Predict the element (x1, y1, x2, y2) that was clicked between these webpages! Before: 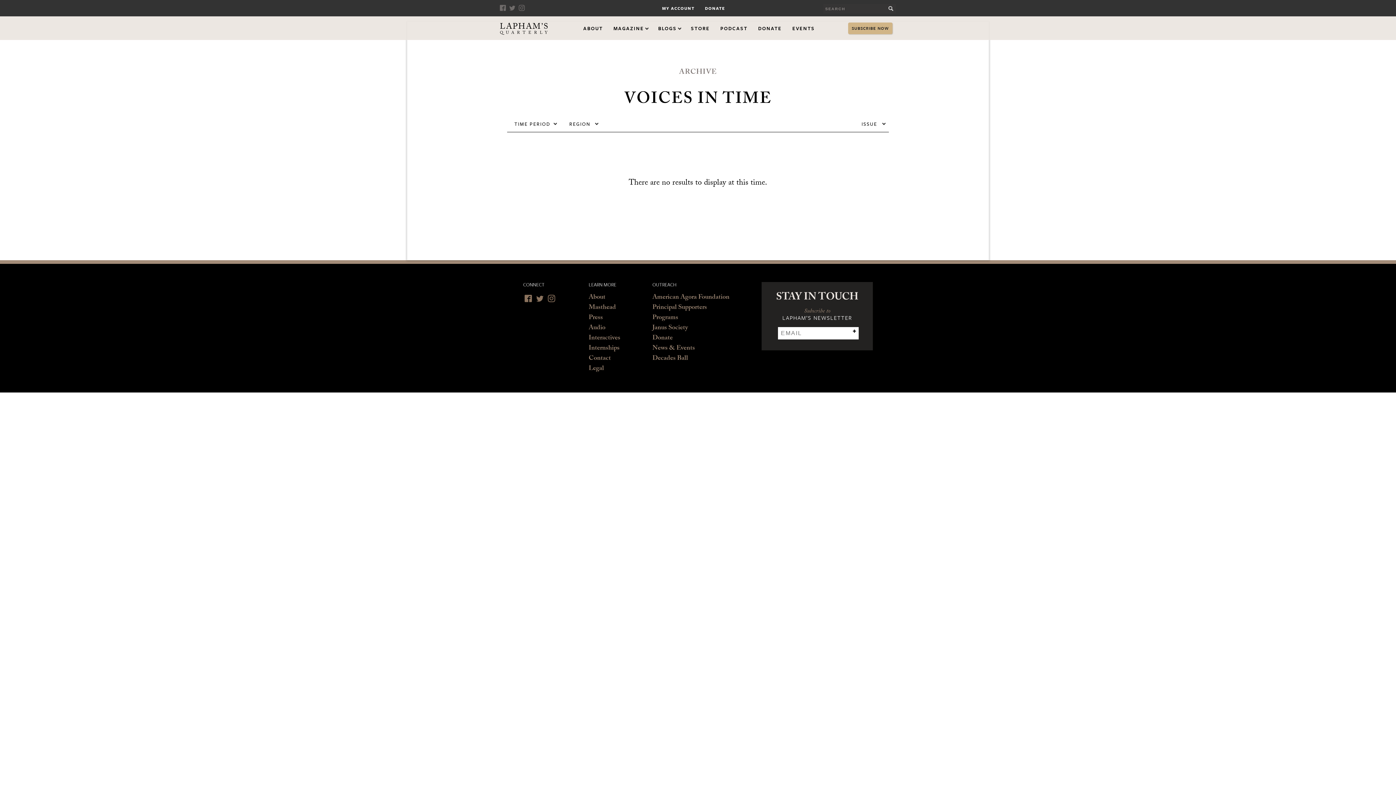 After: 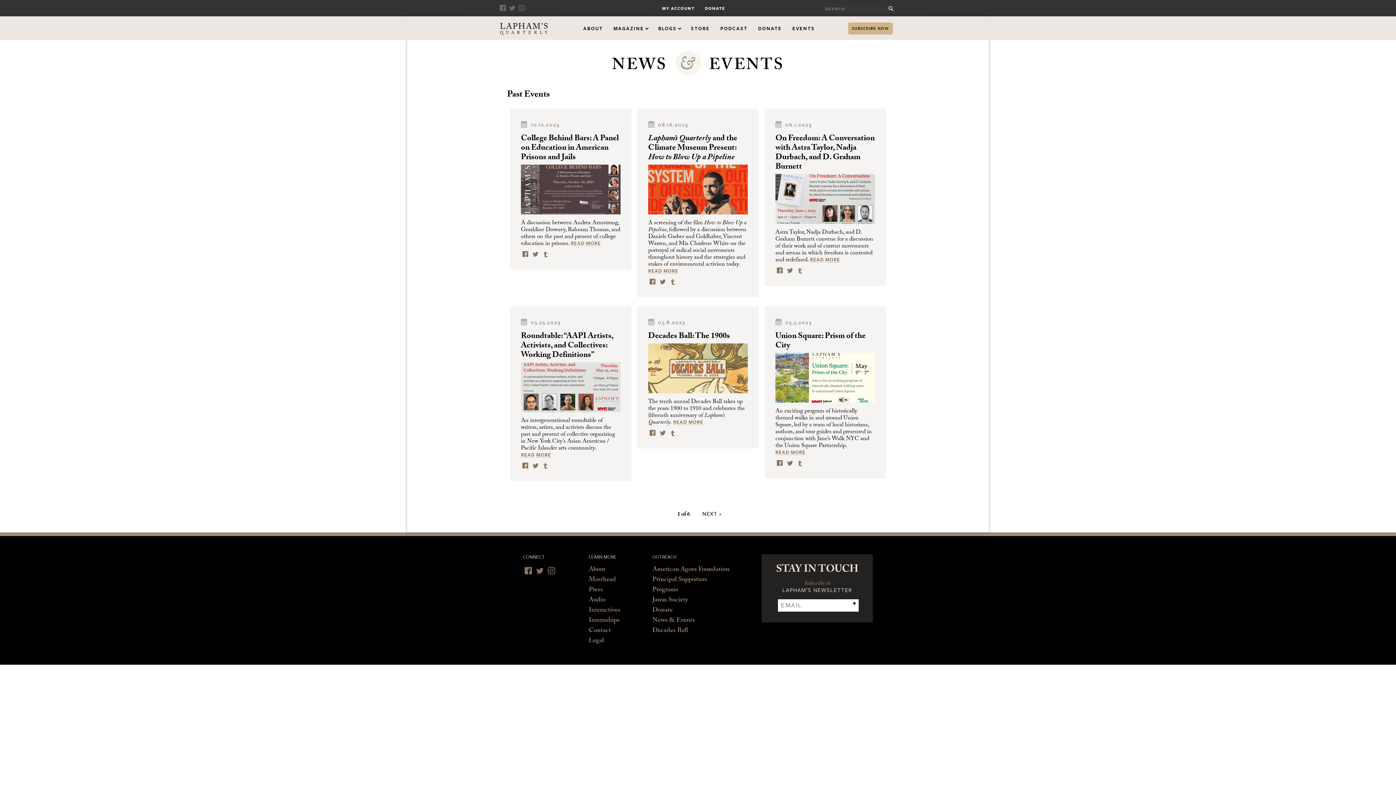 Action: label: News & Events bbox: (652, 344, 695, 354)